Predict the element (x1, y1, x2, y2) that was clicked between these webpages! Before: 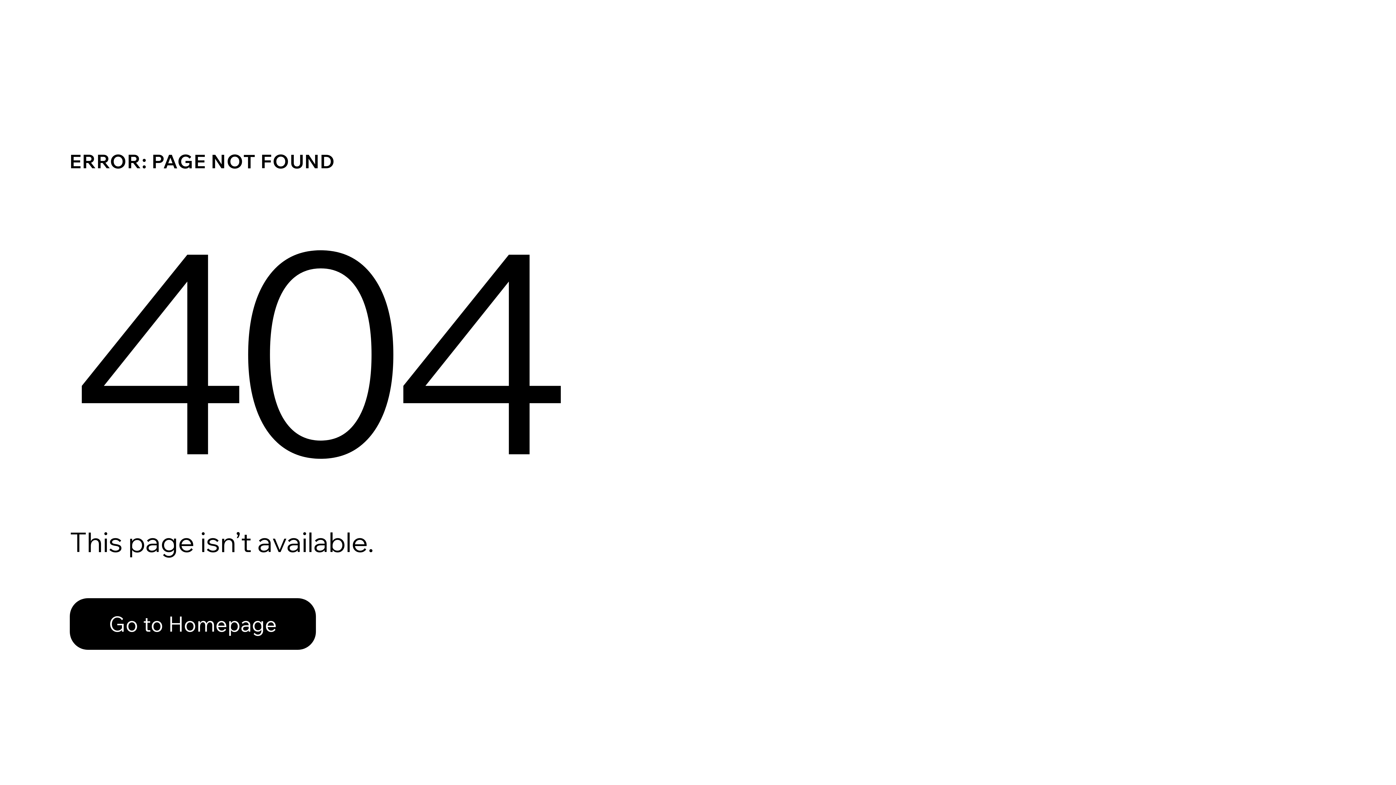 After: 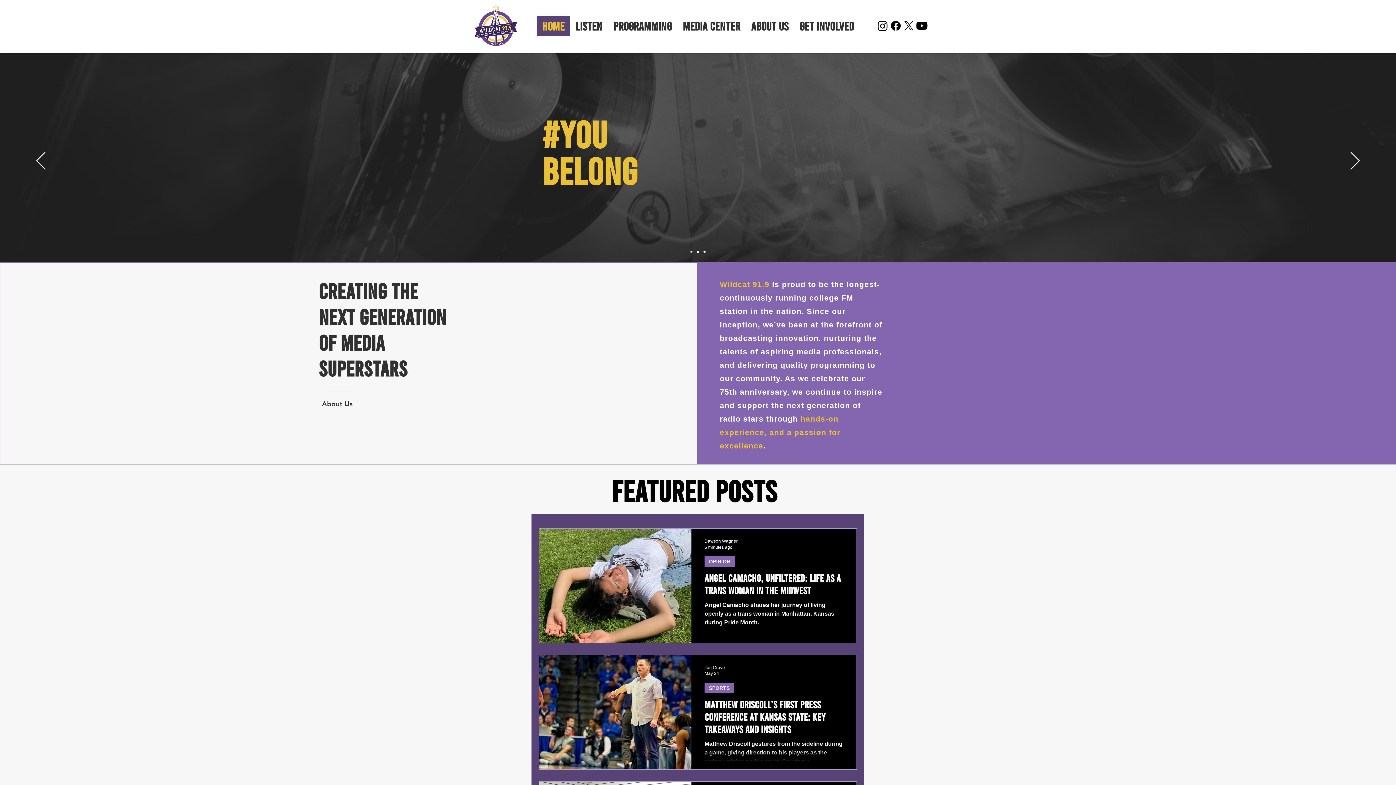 Action: label: Go to Homepage bbox: (69, 598, 316, 650)